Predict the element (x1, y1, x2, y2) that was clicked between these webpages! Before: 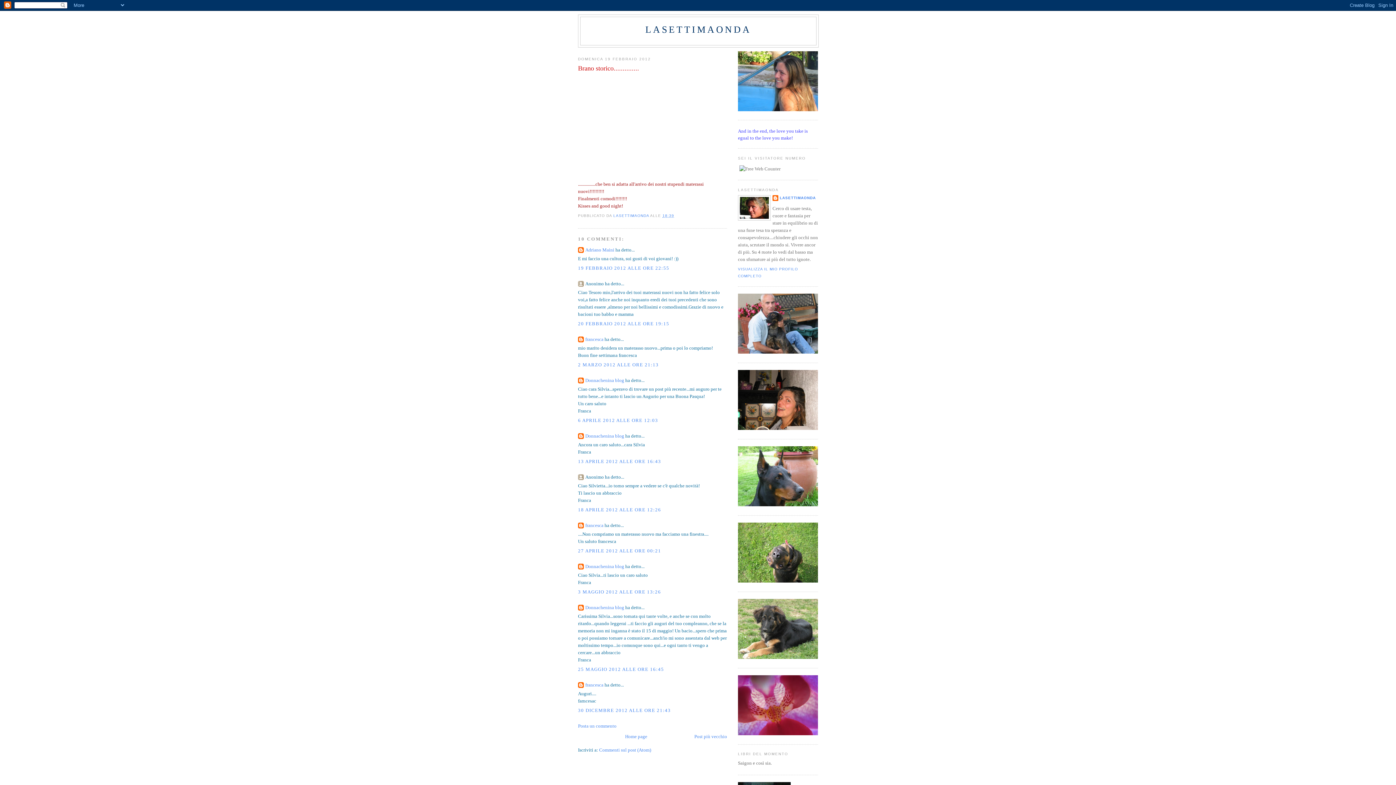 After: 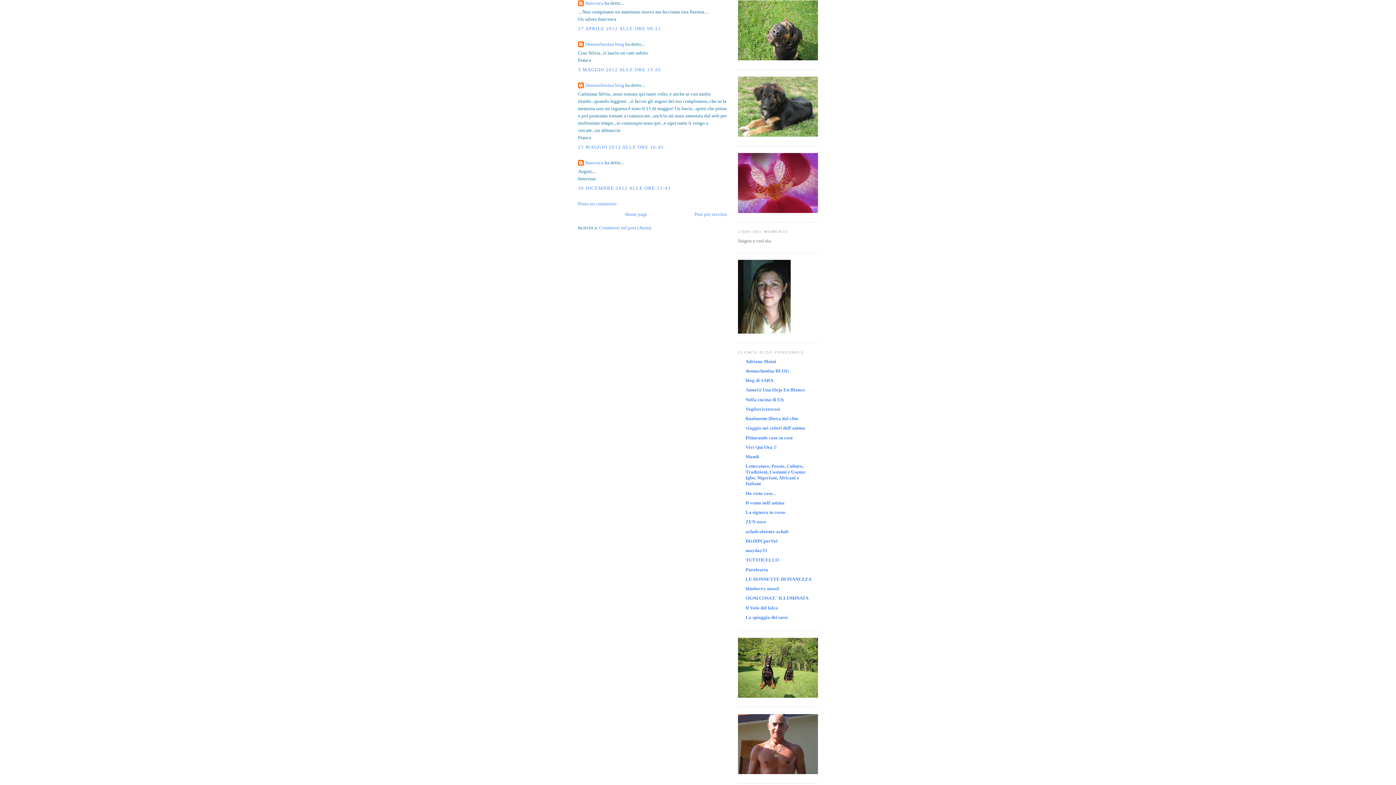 Action: label: 27 APRILE 2012 ALLE ORE 00:21 bbox: (578, 548, 661, 553)